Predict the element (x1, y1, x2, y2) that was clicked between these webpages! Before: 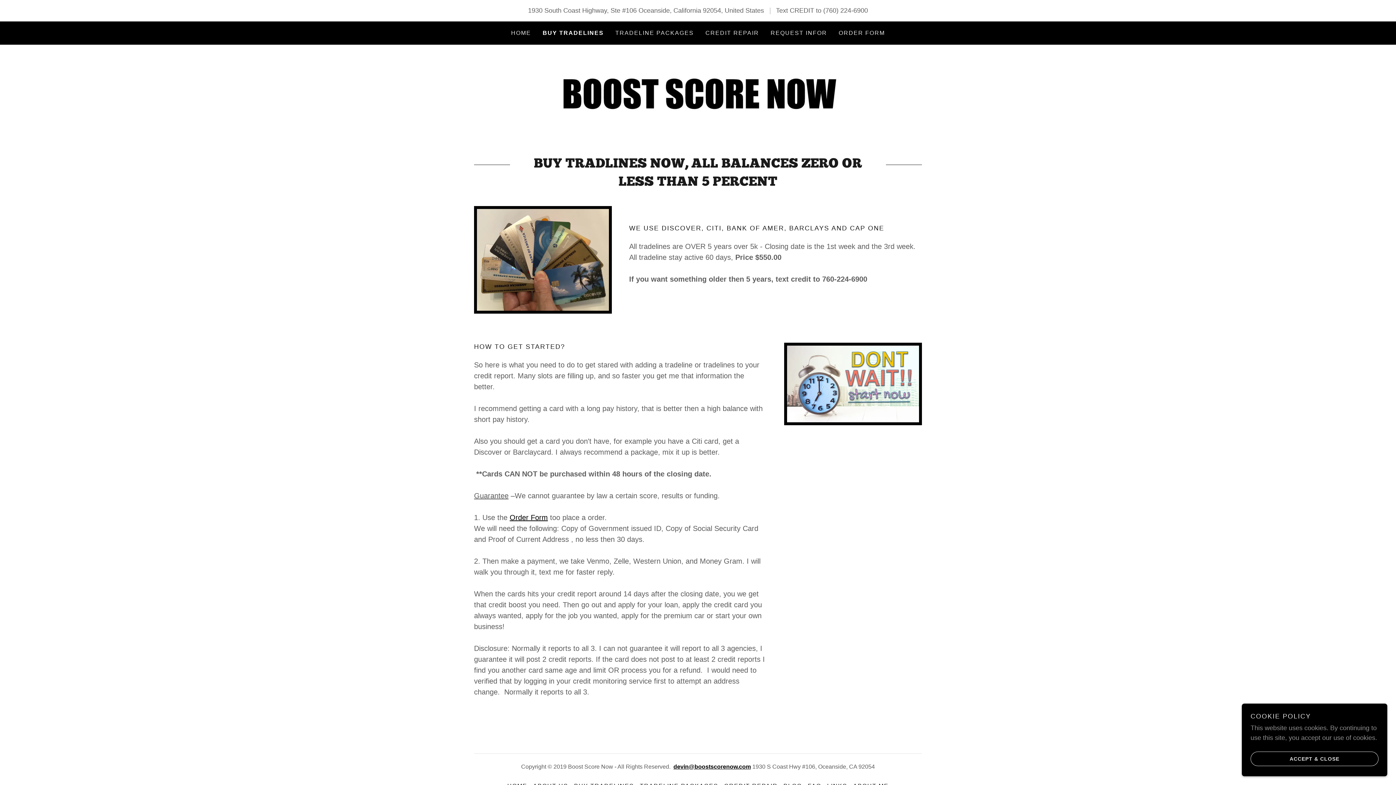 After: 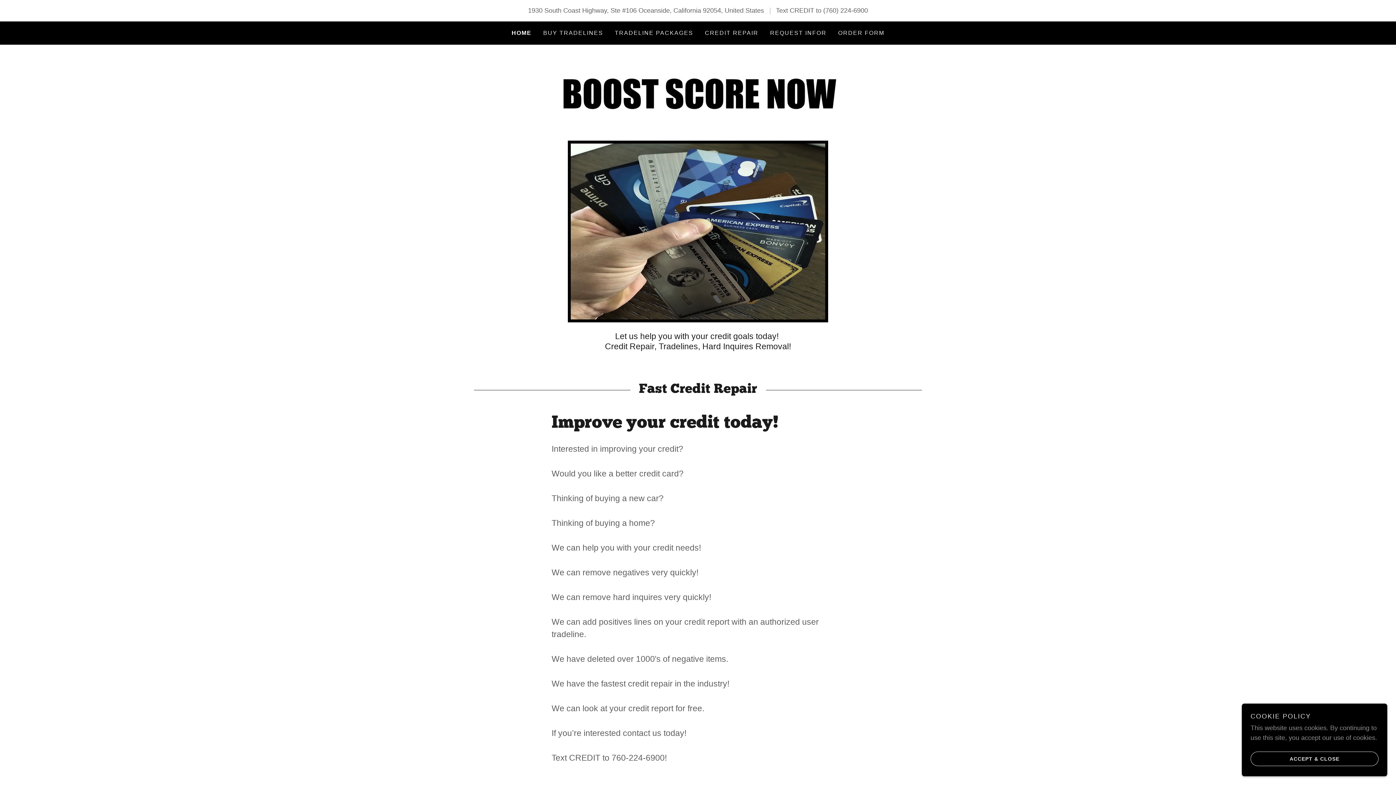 Action: label: HOME bbox: (509, 26, 533, 39)